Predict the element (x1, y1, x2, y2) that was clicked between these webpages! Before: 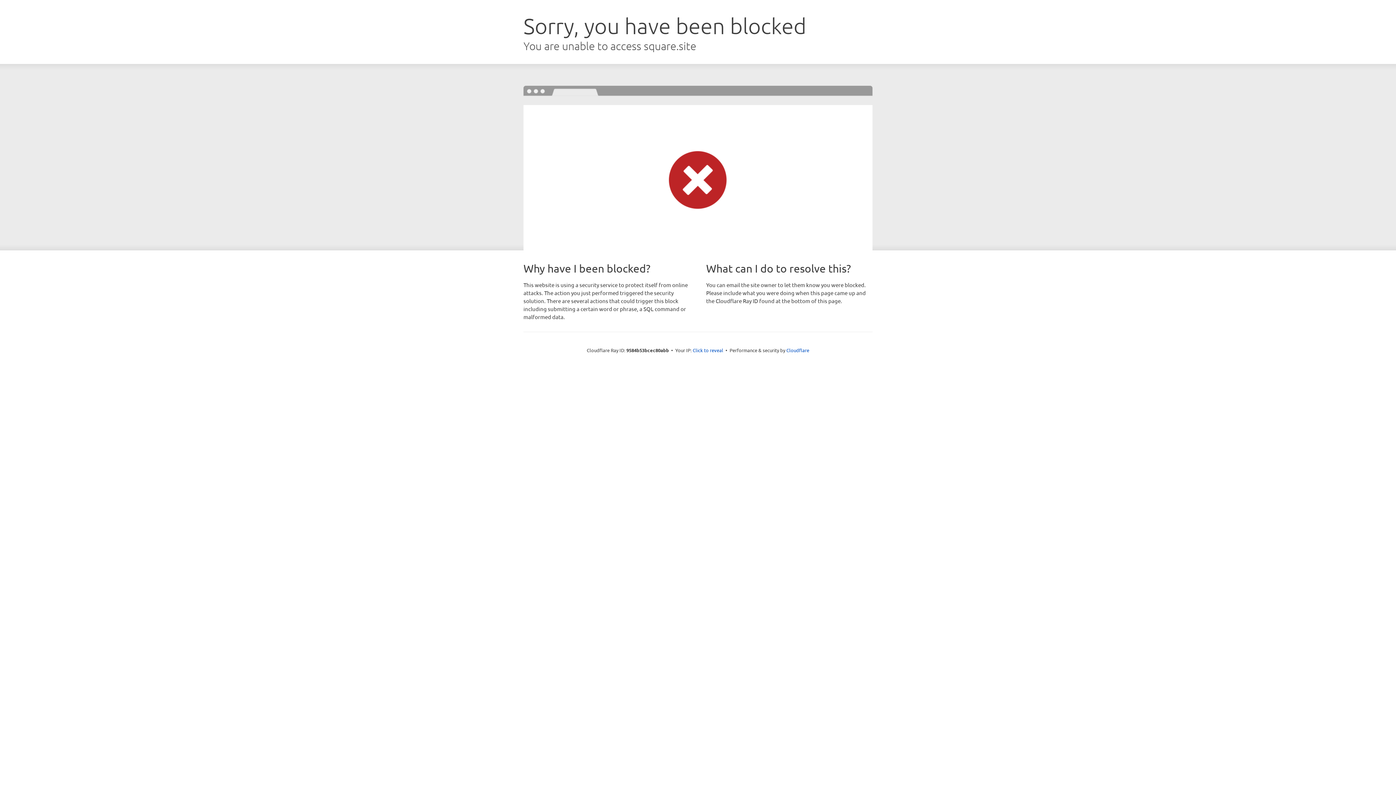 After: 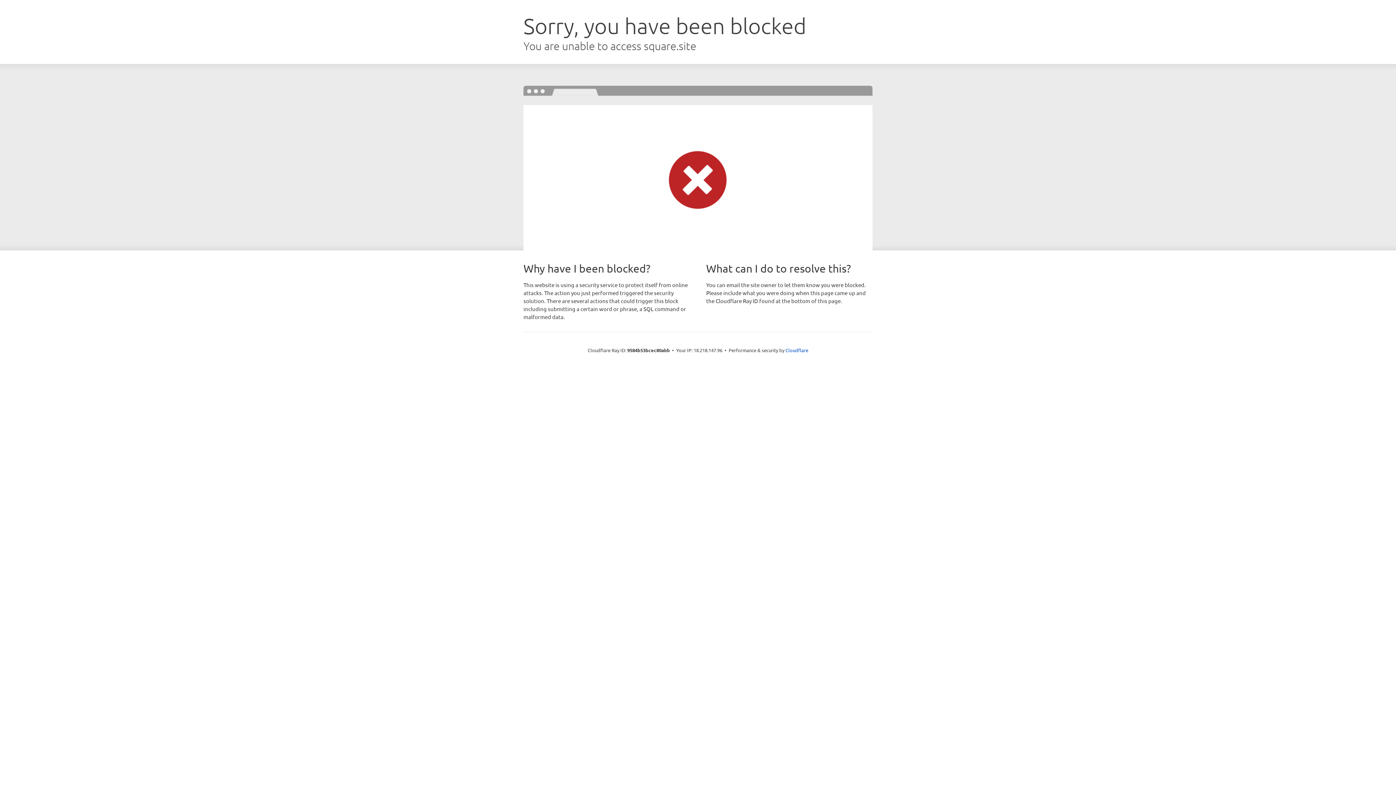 Action: bbox: (692, 346, 723, 353) label: Click to reveal